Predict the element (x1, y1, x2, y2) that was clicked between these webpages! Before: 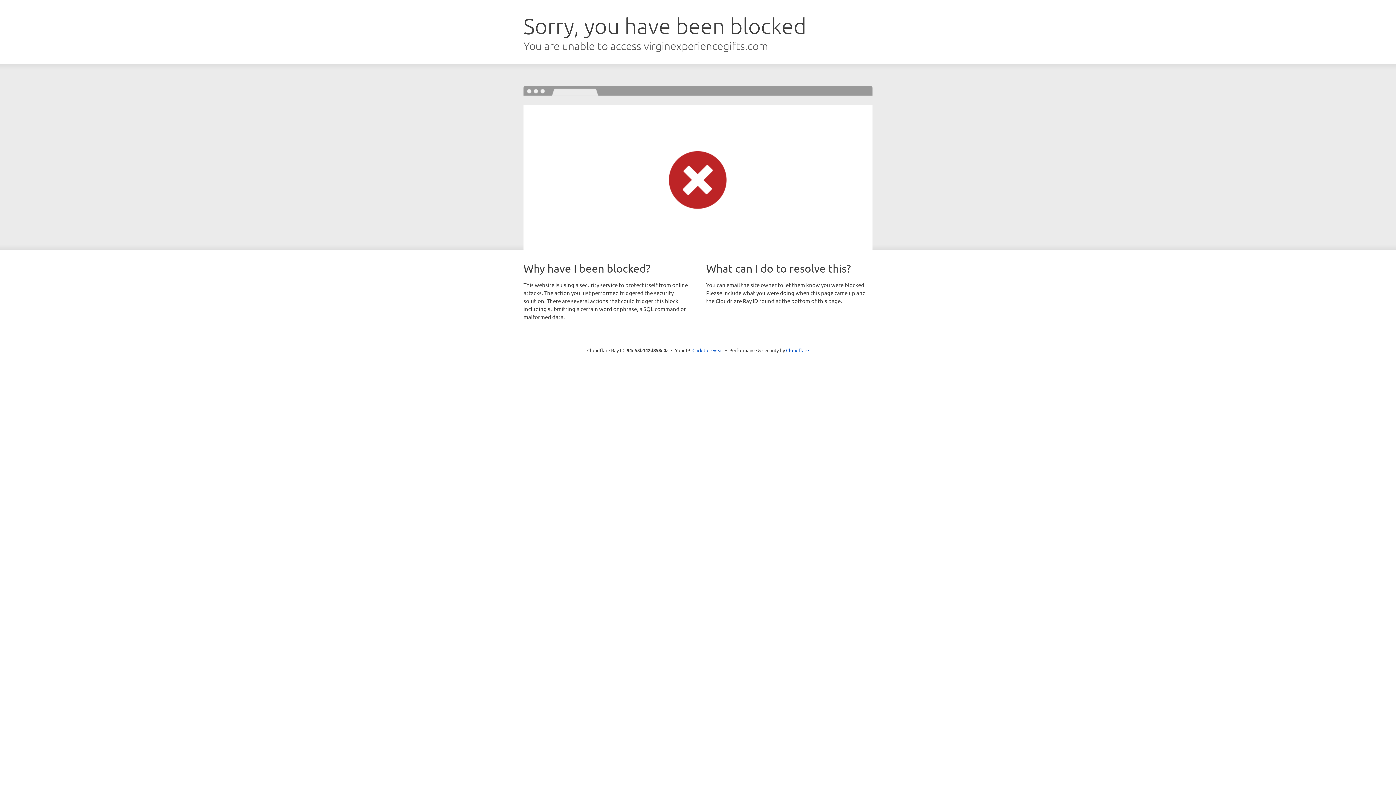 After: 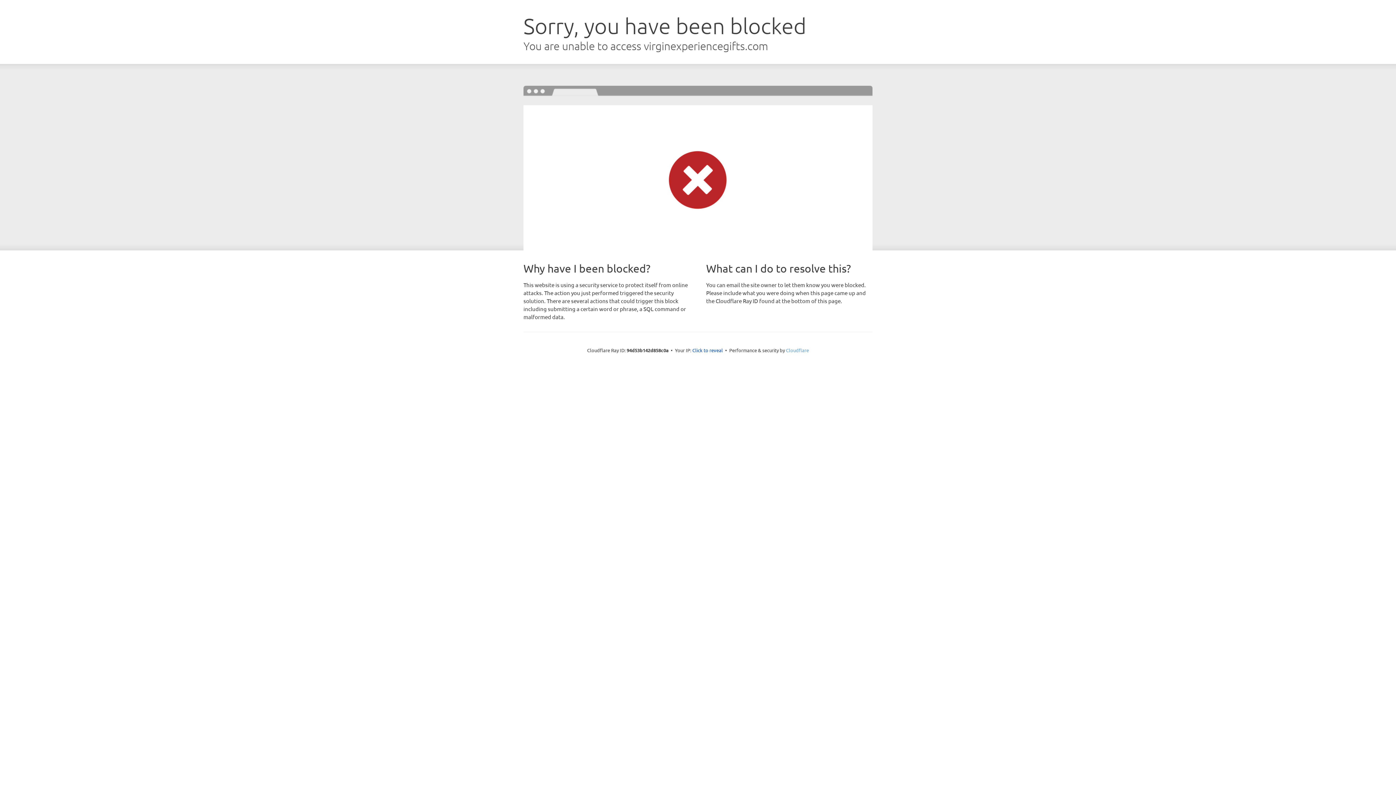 Action: label: Cloudflare bbox: (786, 347, 809, 353)